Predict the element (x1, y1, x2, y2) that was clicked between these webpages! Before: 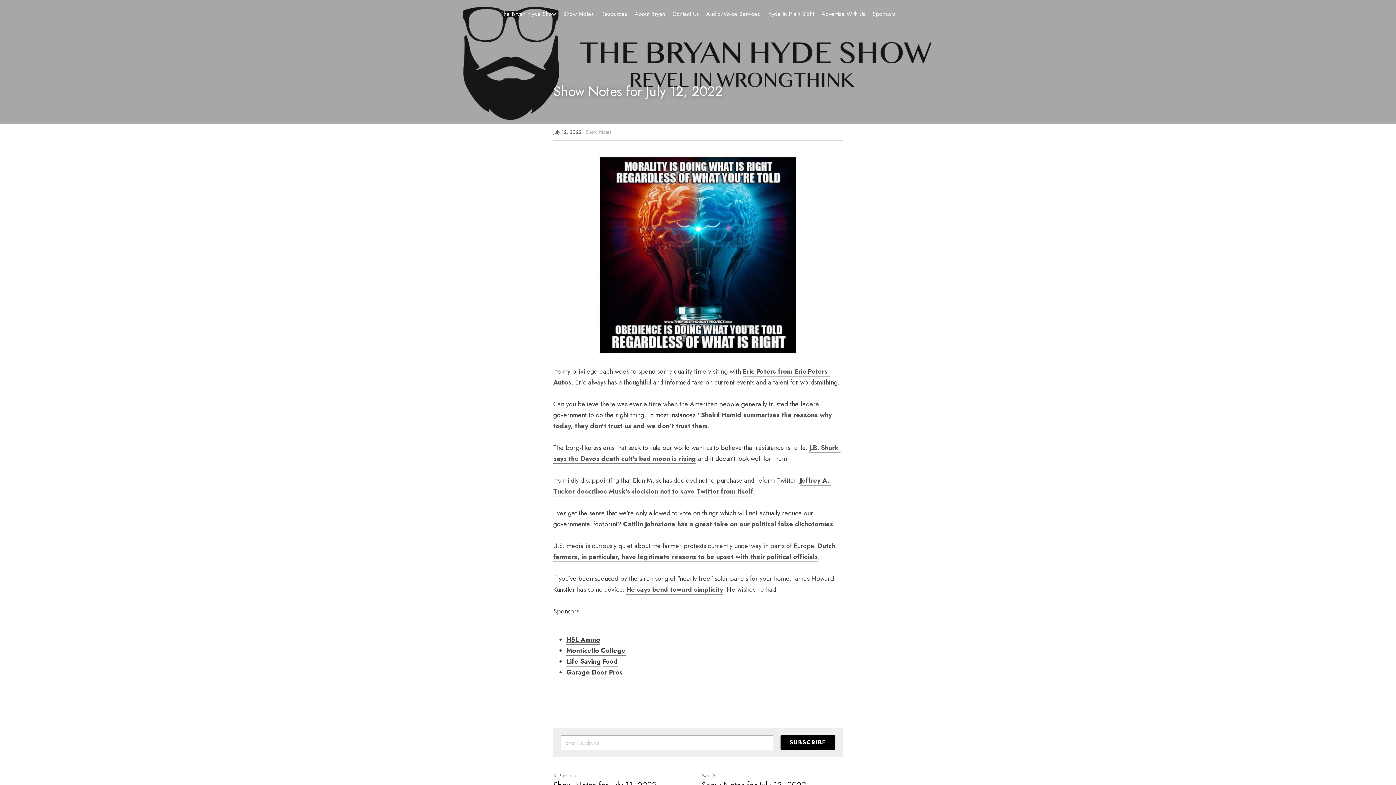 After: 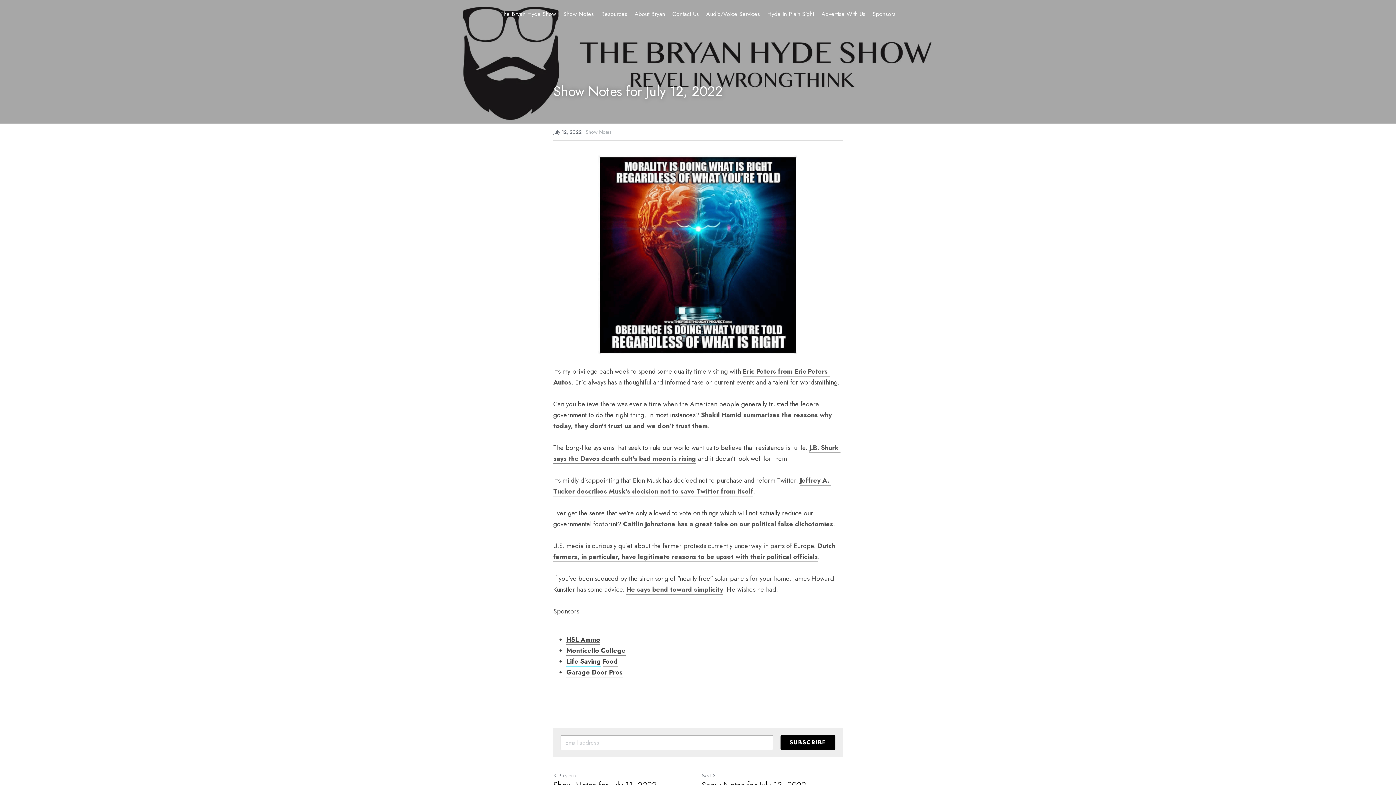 Action: bbox: (566, 657, 601, 666) label: Life Saving